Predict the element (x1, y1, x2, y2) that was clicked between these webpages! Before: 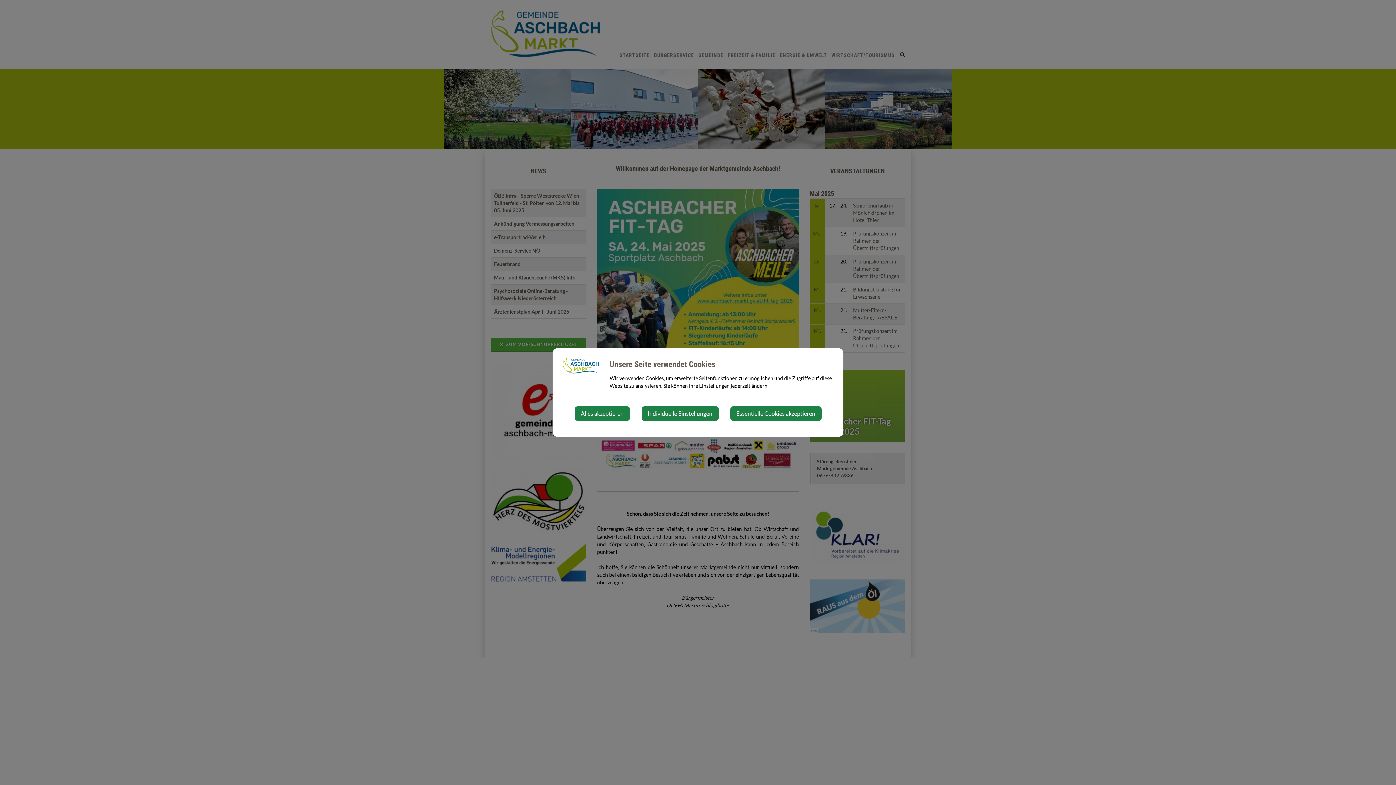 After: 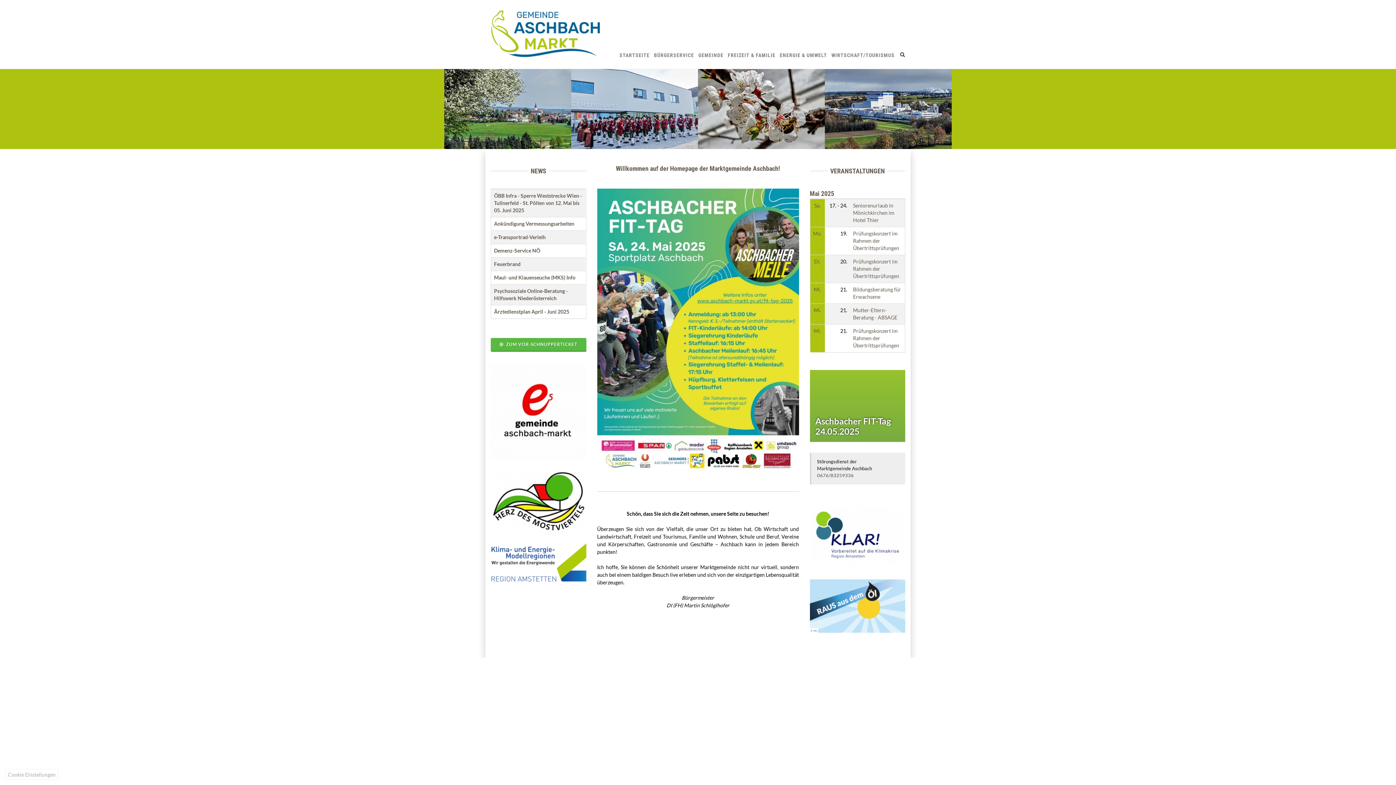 Action: label: Essentielle Cookies akzeptieren bbox: (730, 406, 825, 421)